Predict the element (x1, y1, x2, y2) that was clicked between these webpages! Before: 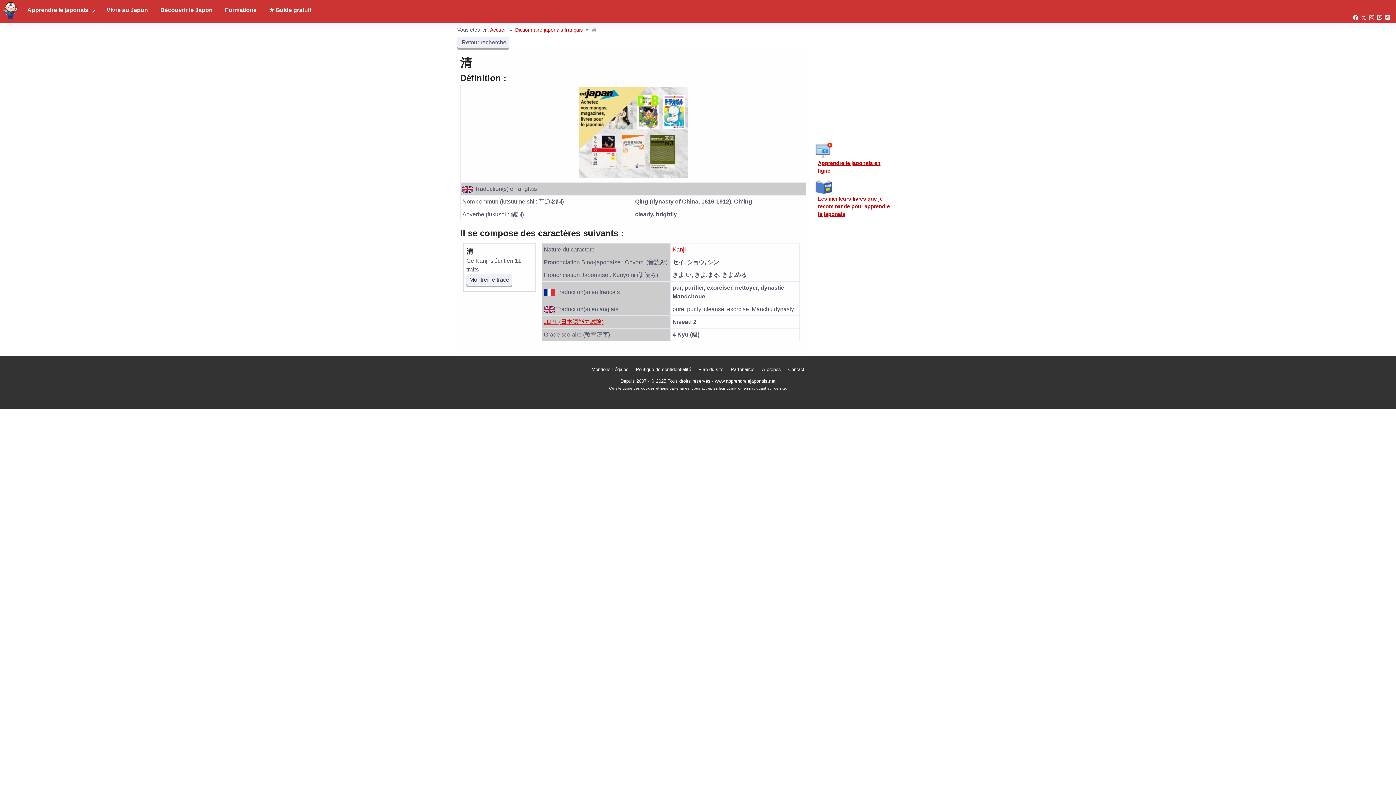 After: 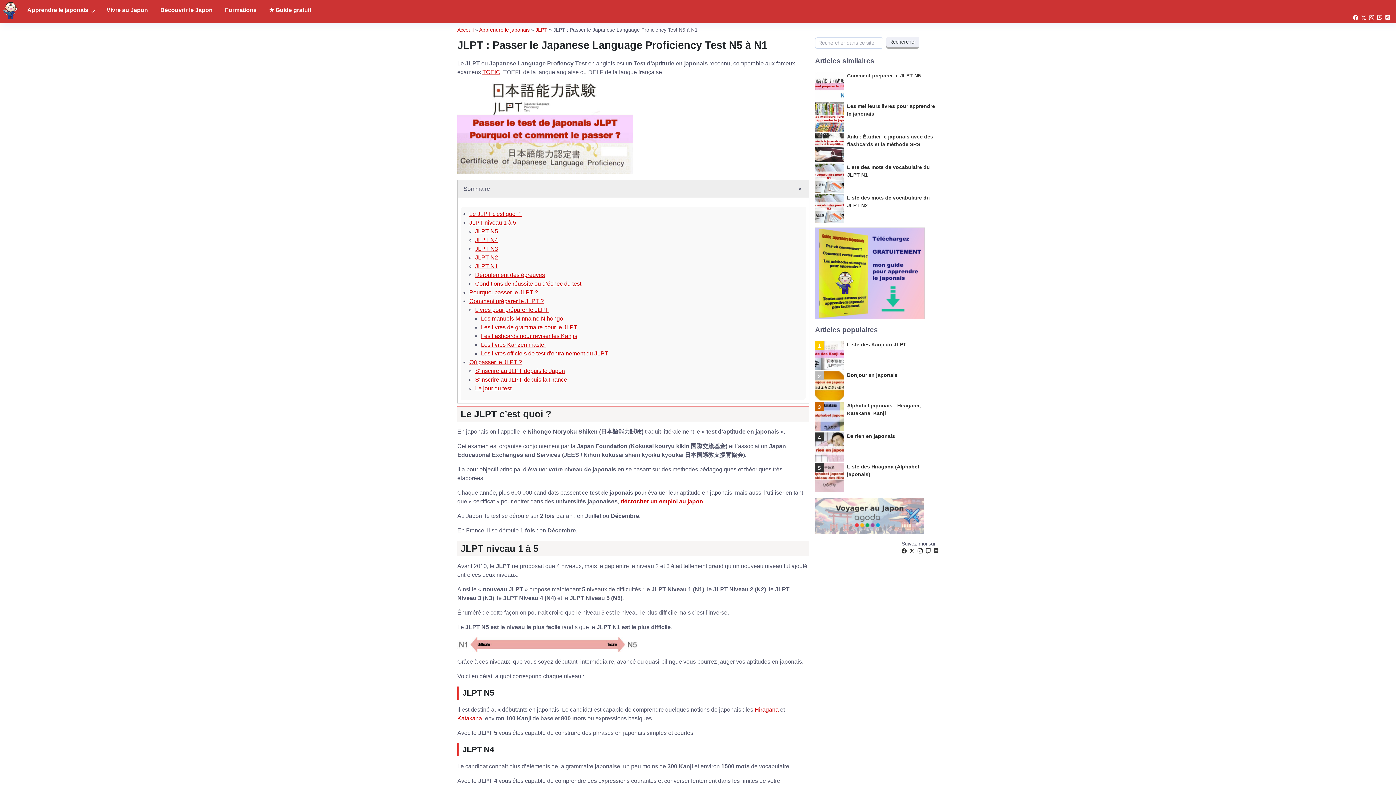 Action: bbox: (544, 318, 603, 325) label: JLPT (日本語能力試験)